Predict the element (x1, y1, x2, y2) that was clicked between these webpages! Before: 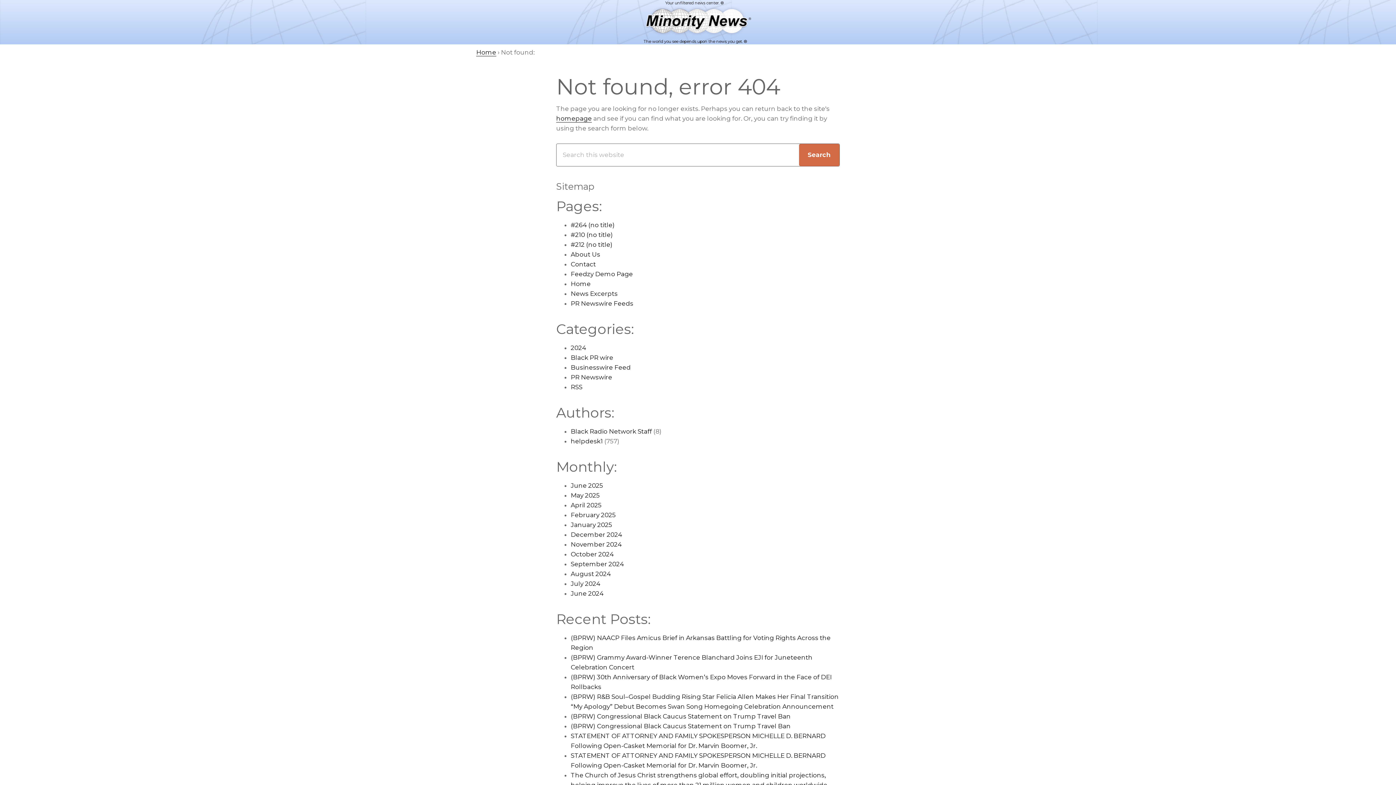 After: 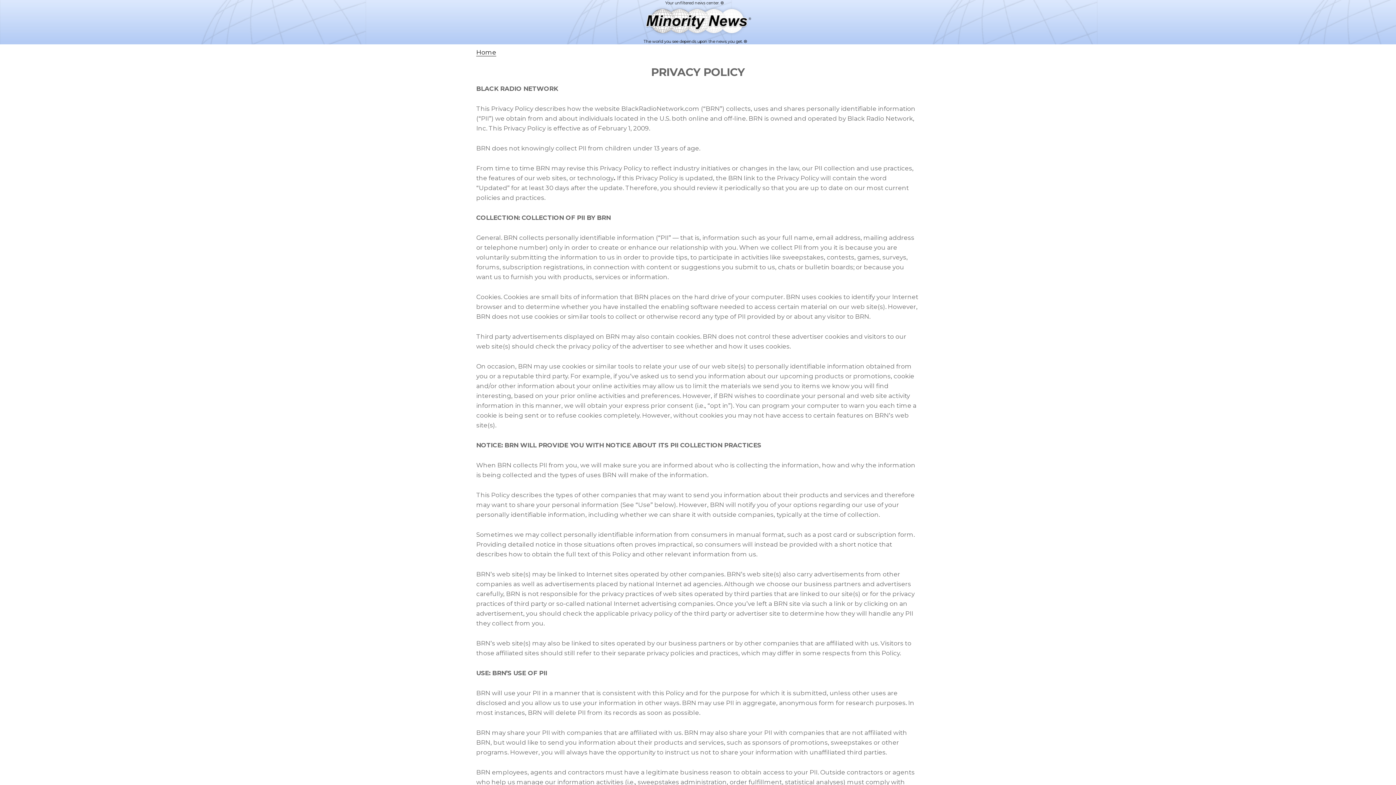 Action: label: #210 (no title) bbox: (570, 231, 613, 238)